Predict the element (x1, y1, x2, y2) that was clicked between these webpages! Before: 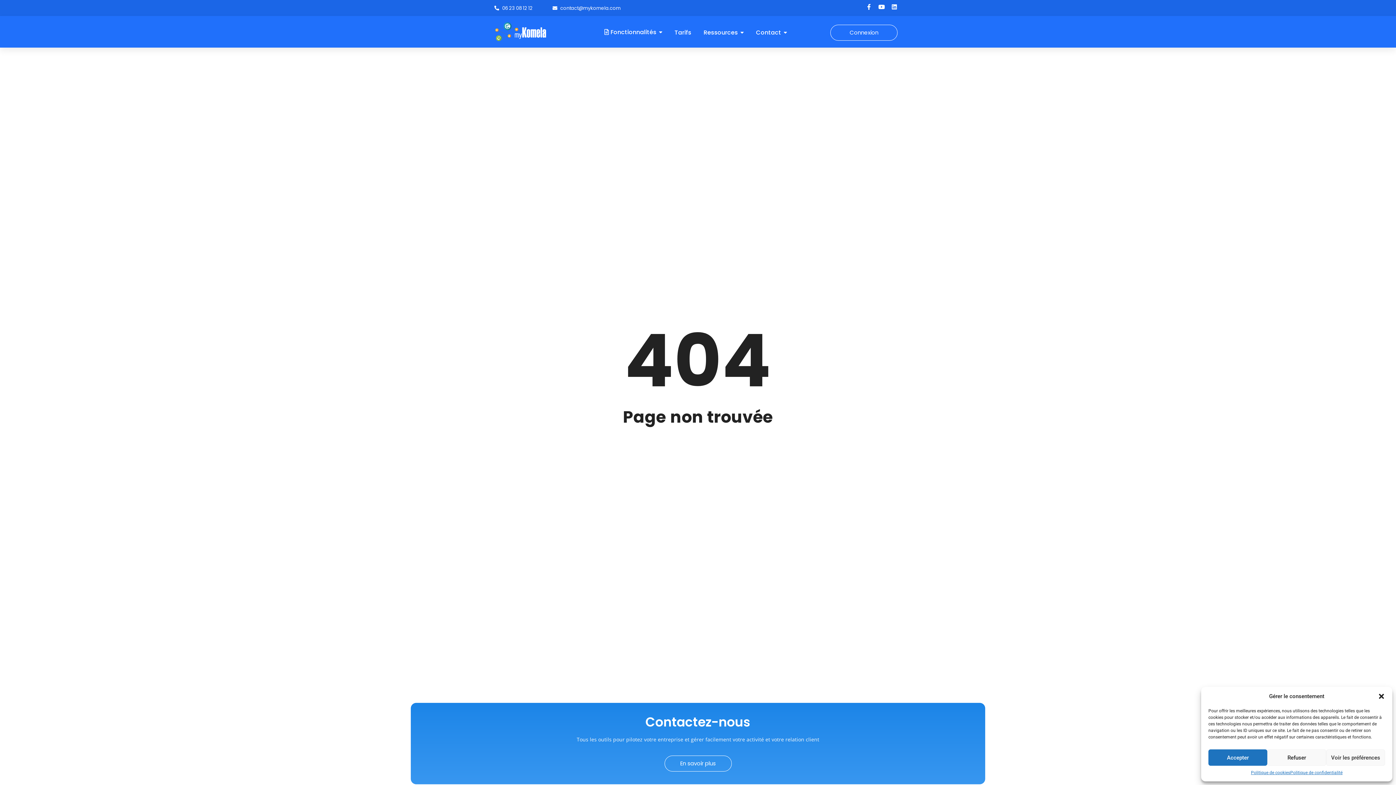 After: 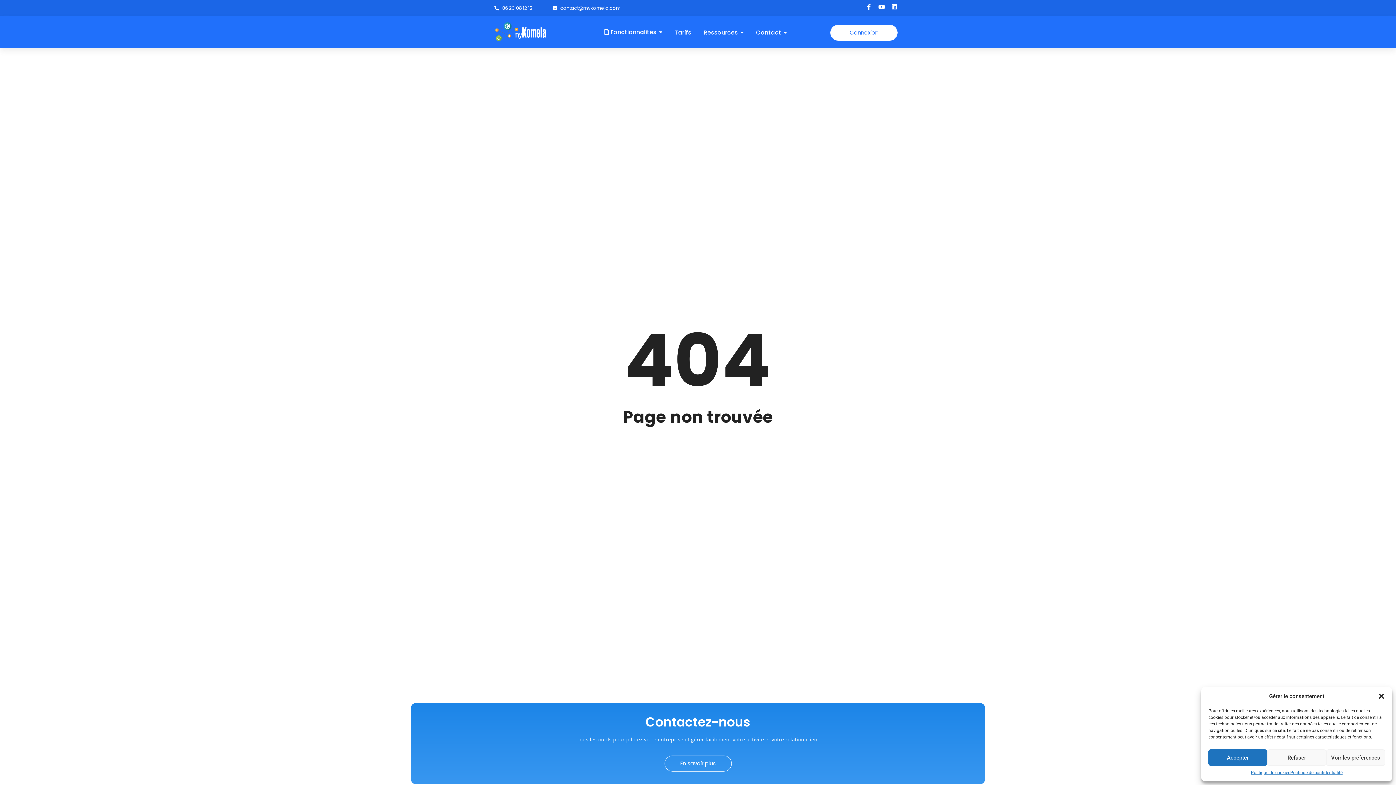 Action: bbox: (830, 24, 897, 40) label: Connexion